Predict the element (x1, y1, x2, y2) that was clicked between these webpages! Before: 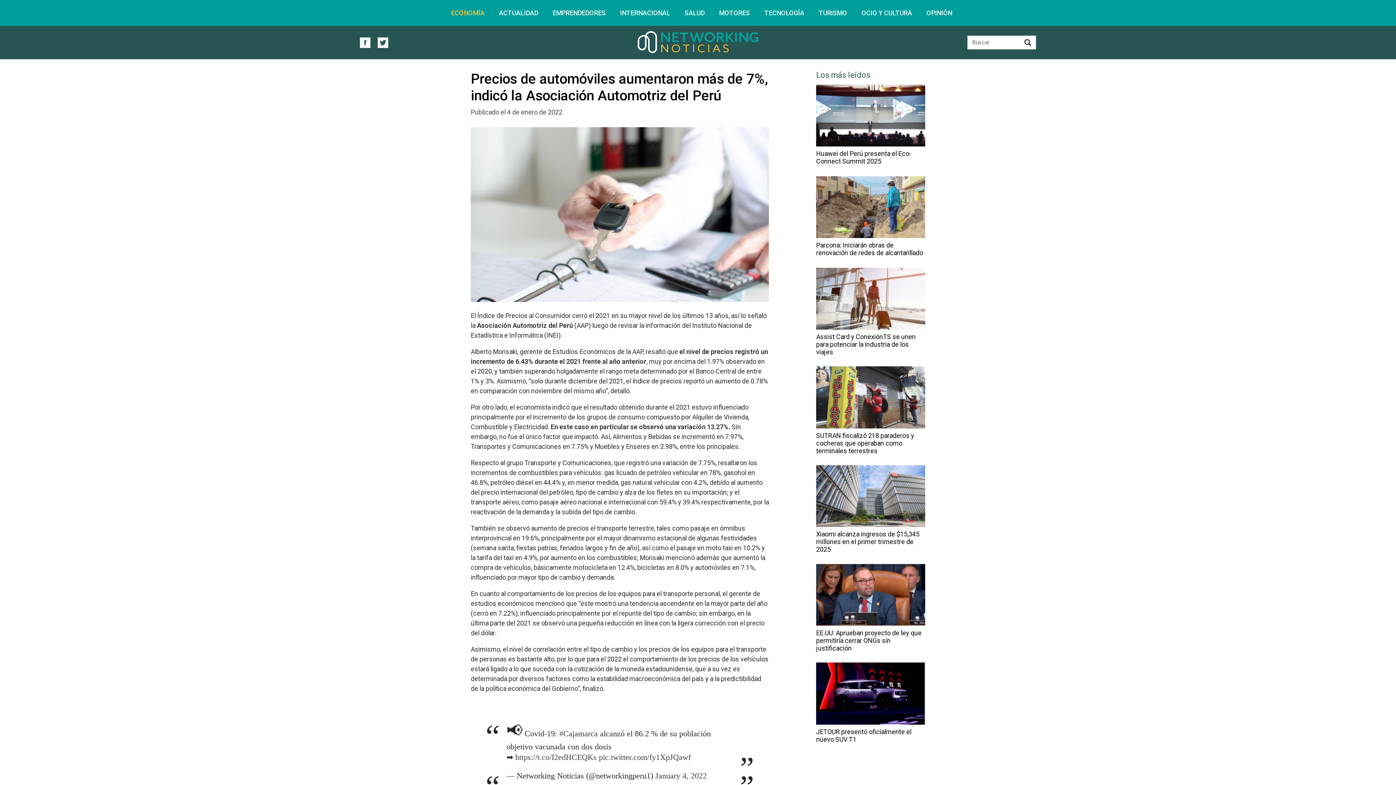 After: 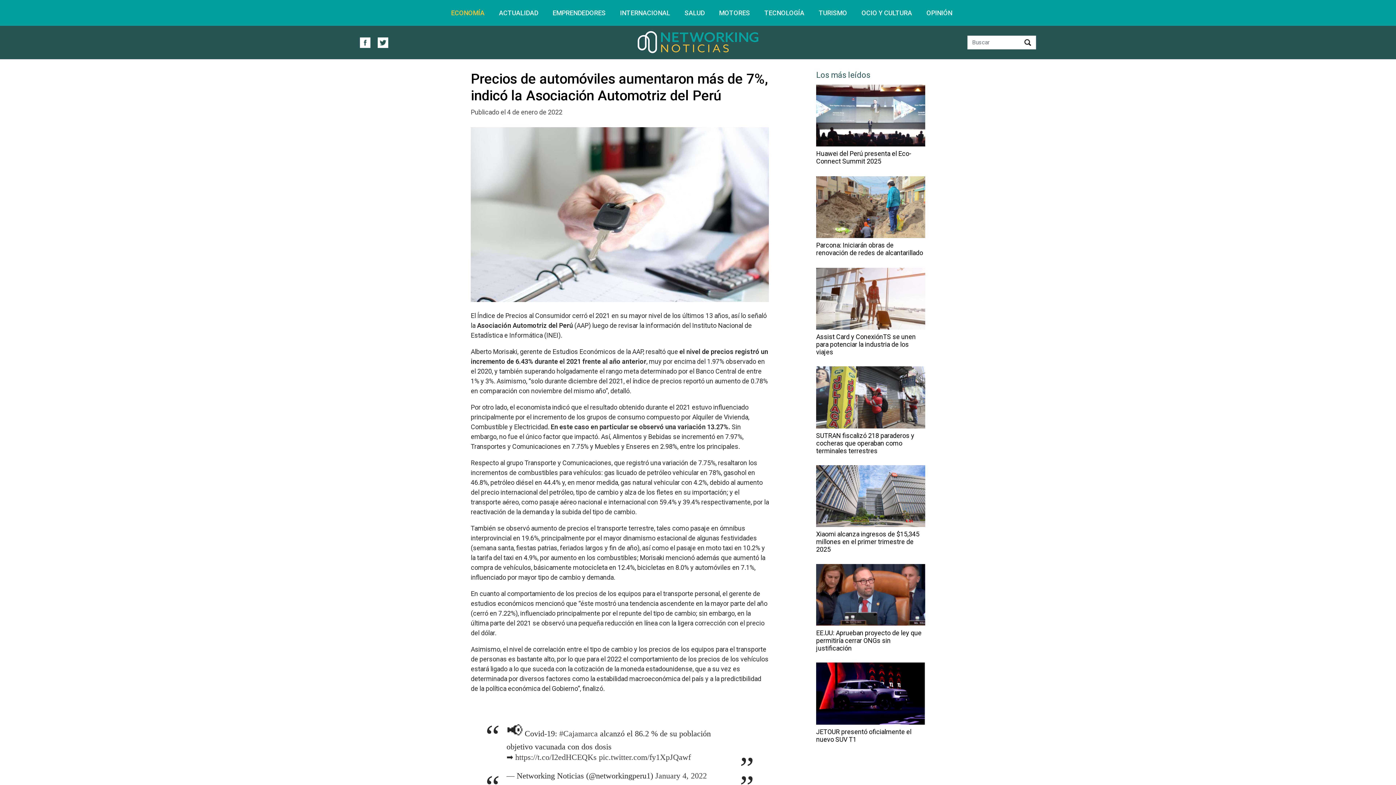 Action: bbox: (377, 38, 388, 45)